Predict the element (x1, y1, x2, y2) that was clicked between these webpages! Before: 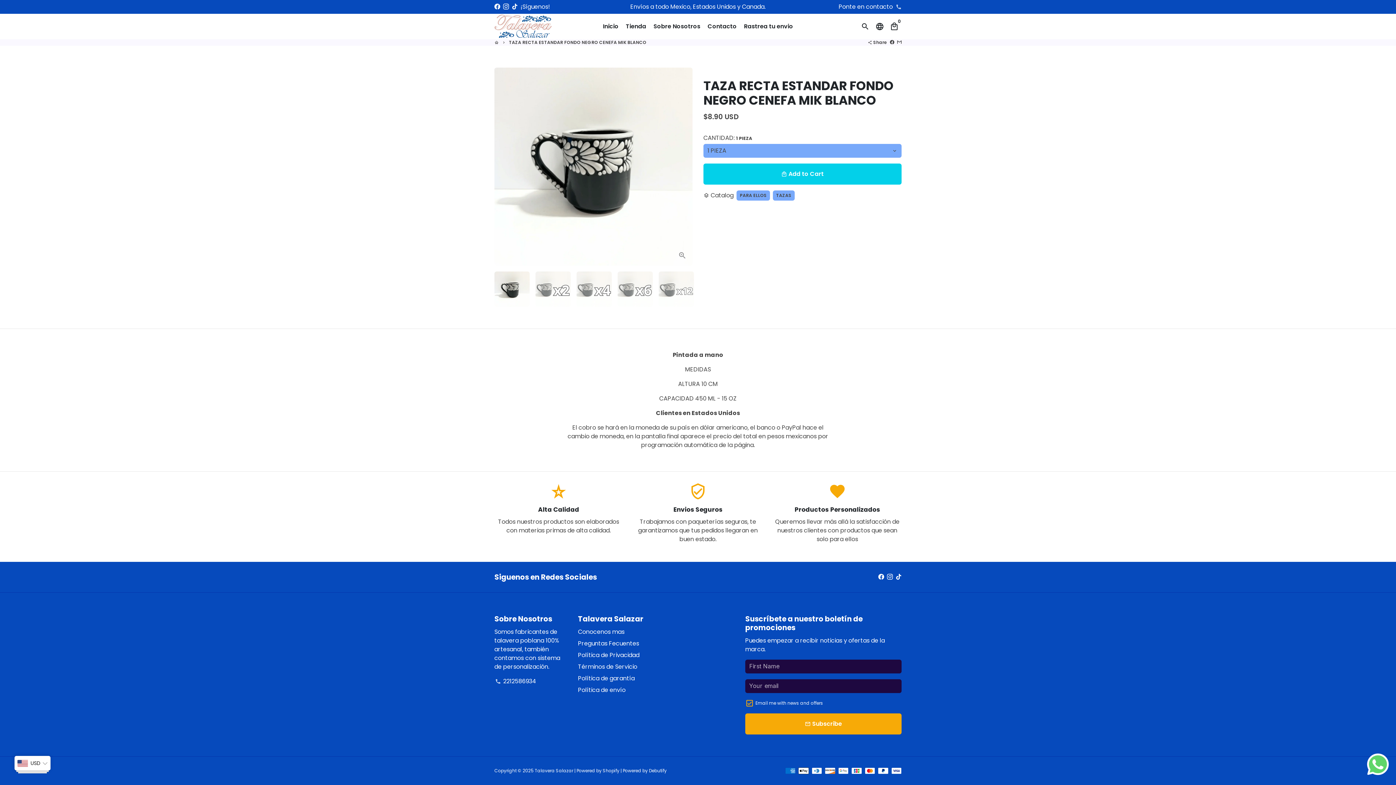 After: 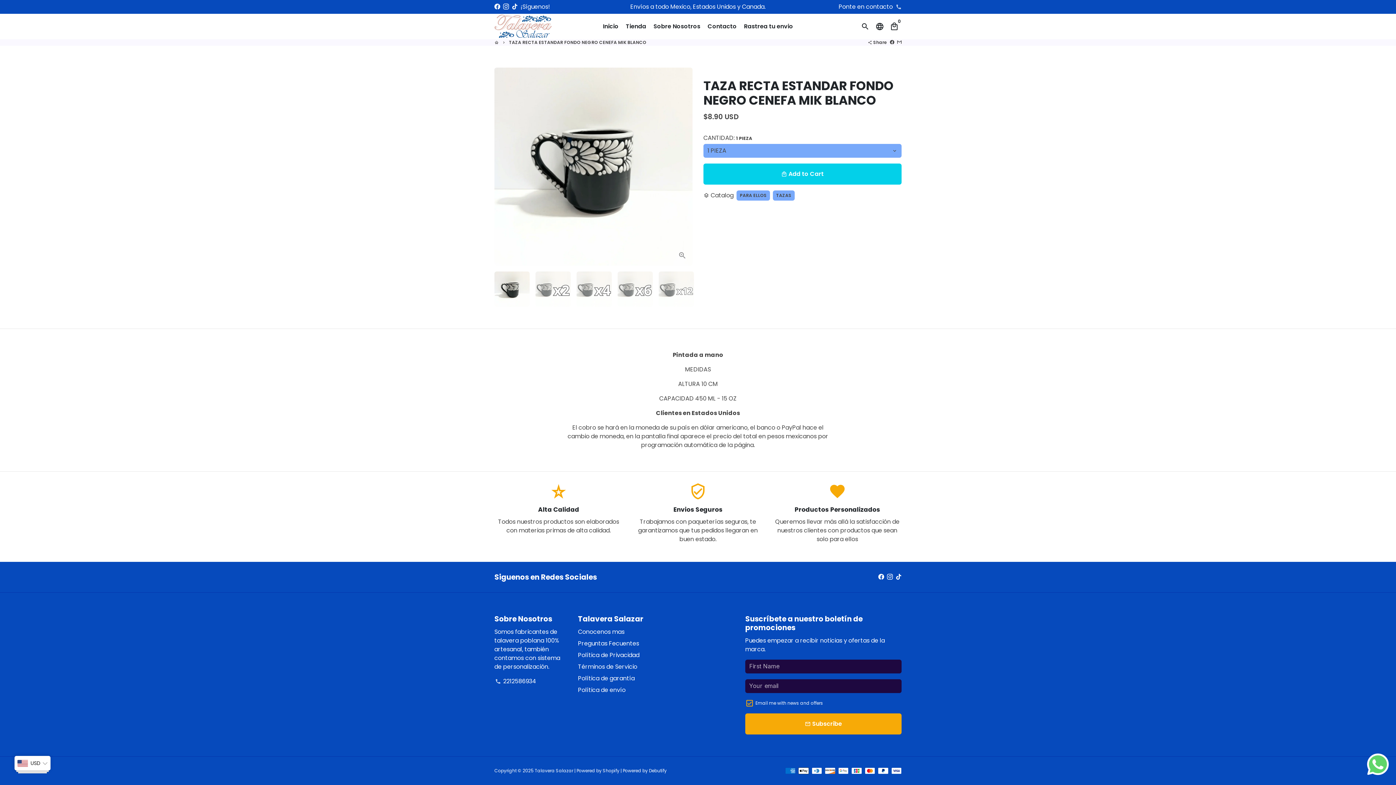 Action: bbox: (897, 39, 901, 45) label: Share by Email